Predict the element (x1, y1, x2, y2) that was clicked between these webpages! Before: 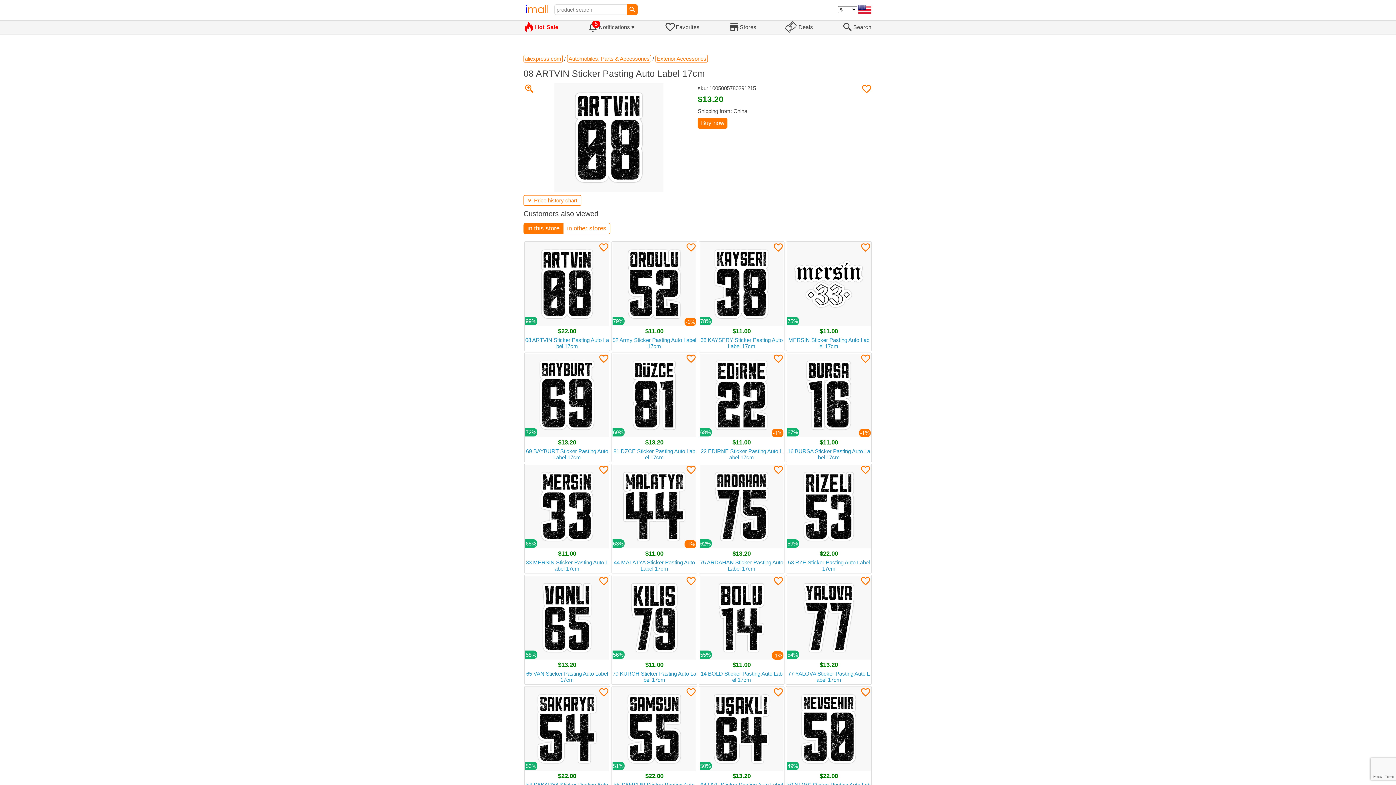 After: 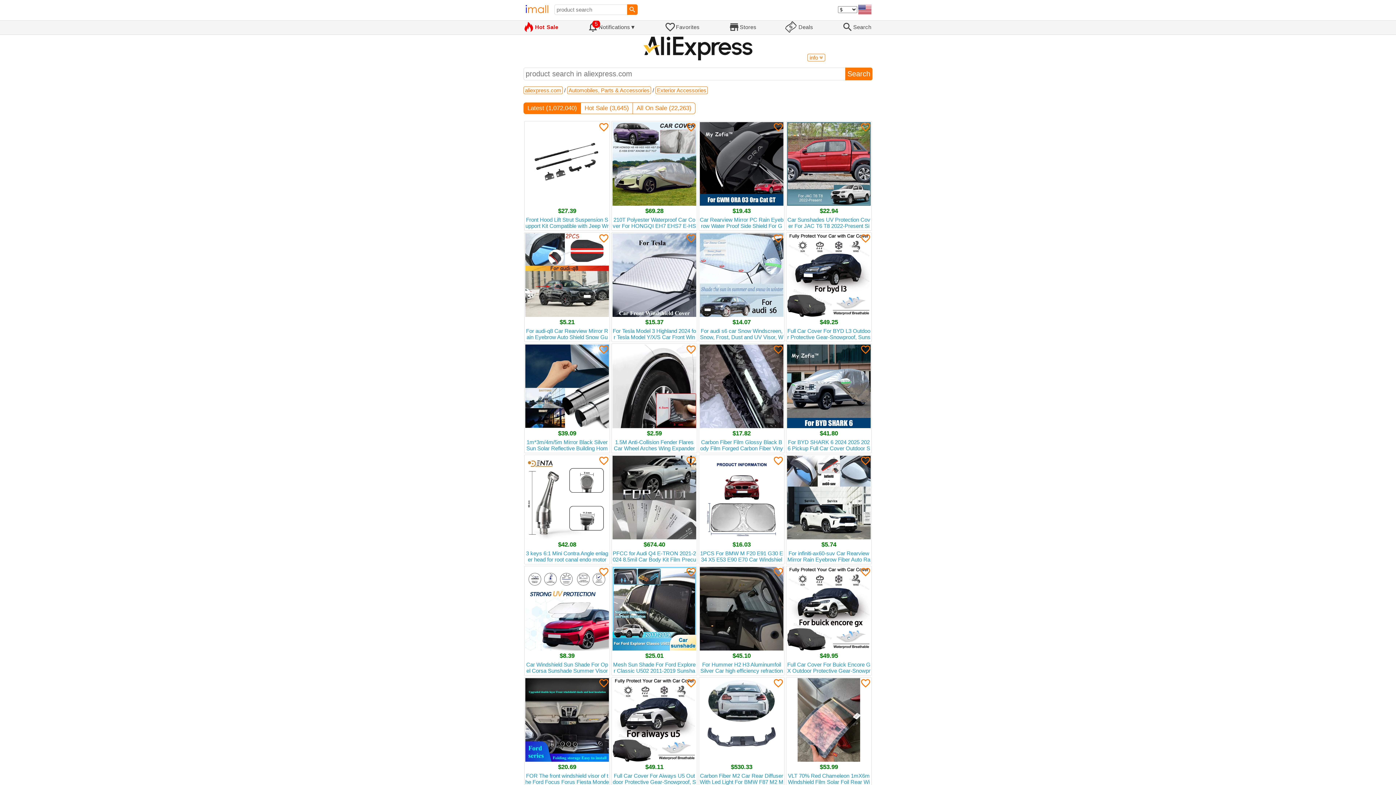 Action: bbox: (655, 54, 708, 62) label: Exterior Accessories